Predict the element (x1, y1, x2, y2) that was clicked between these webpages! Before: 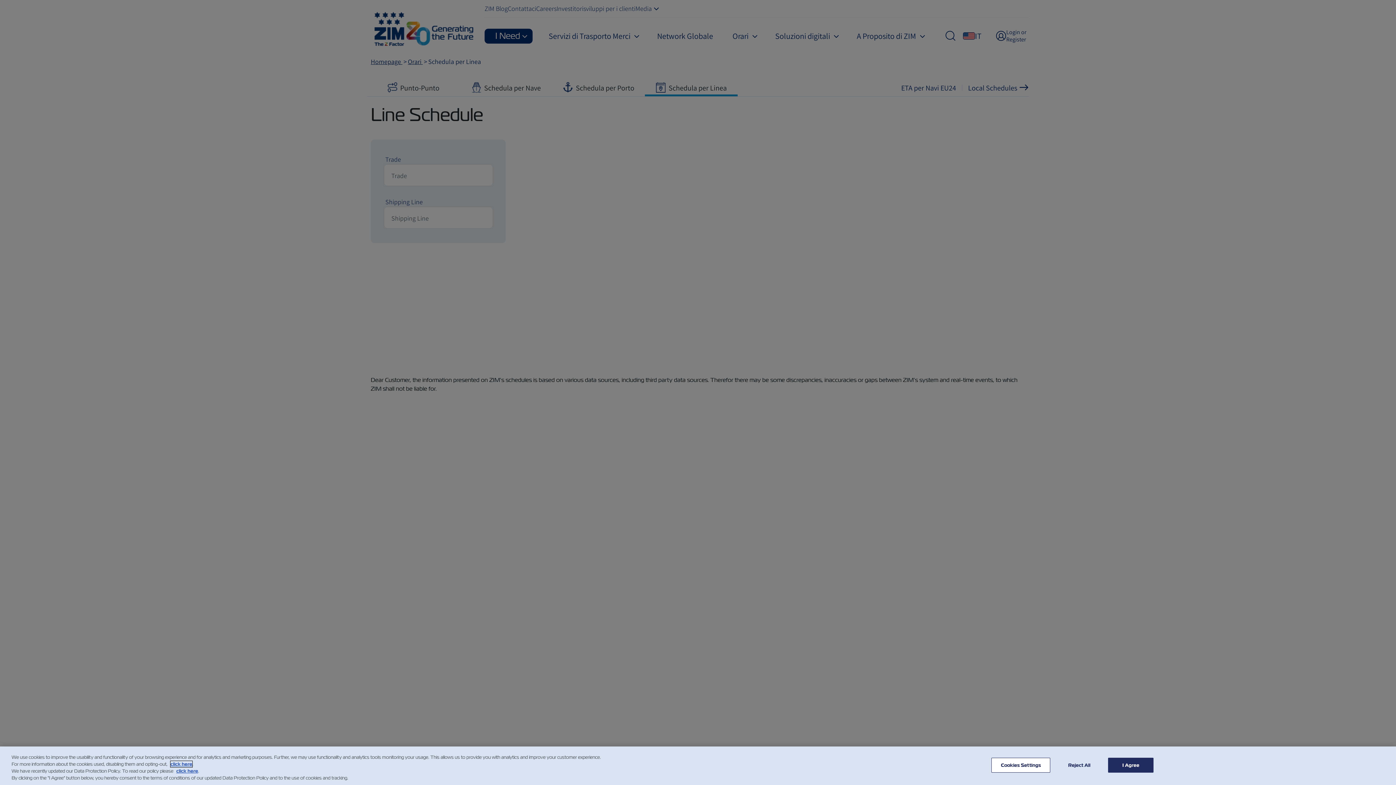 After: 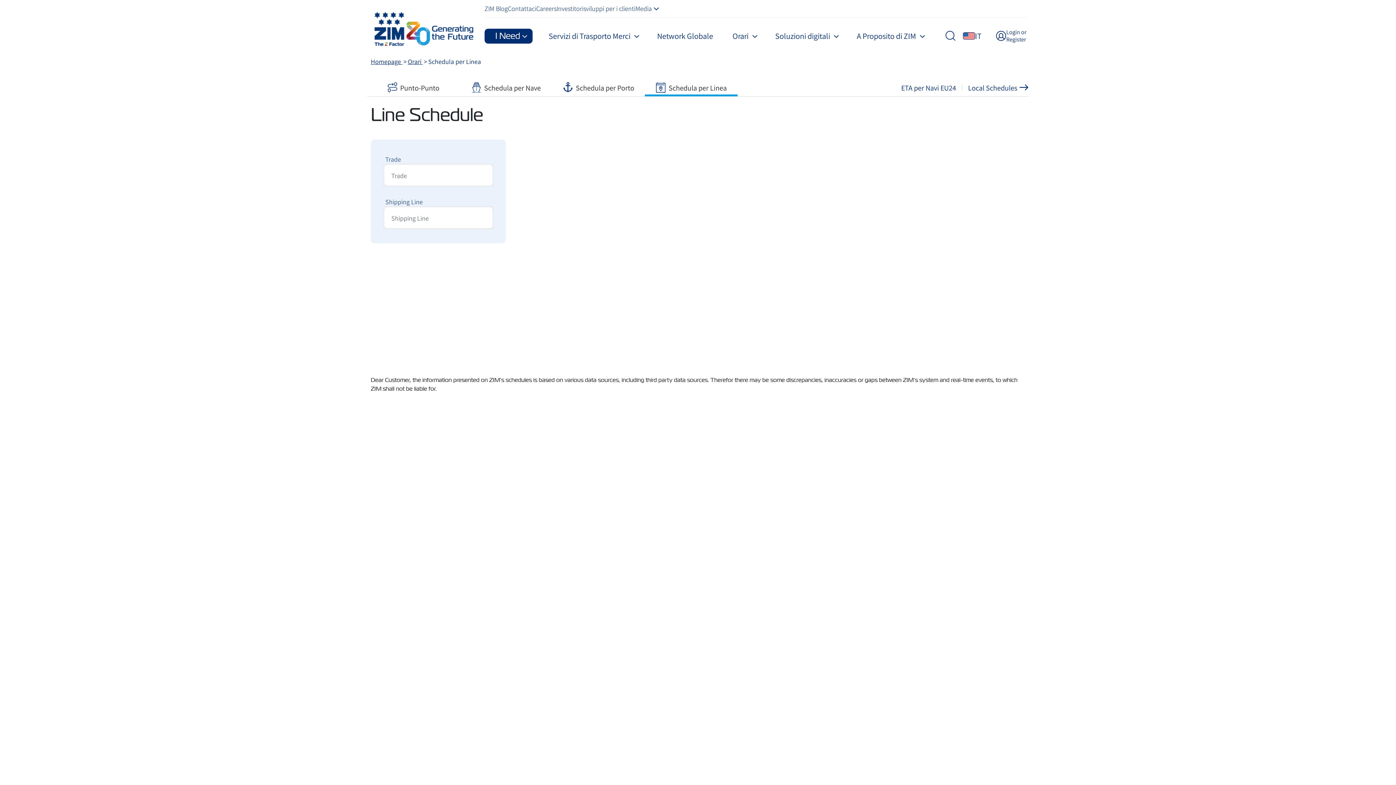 Action: bbox: (1108, 758, 1153, 773) label: I Agree